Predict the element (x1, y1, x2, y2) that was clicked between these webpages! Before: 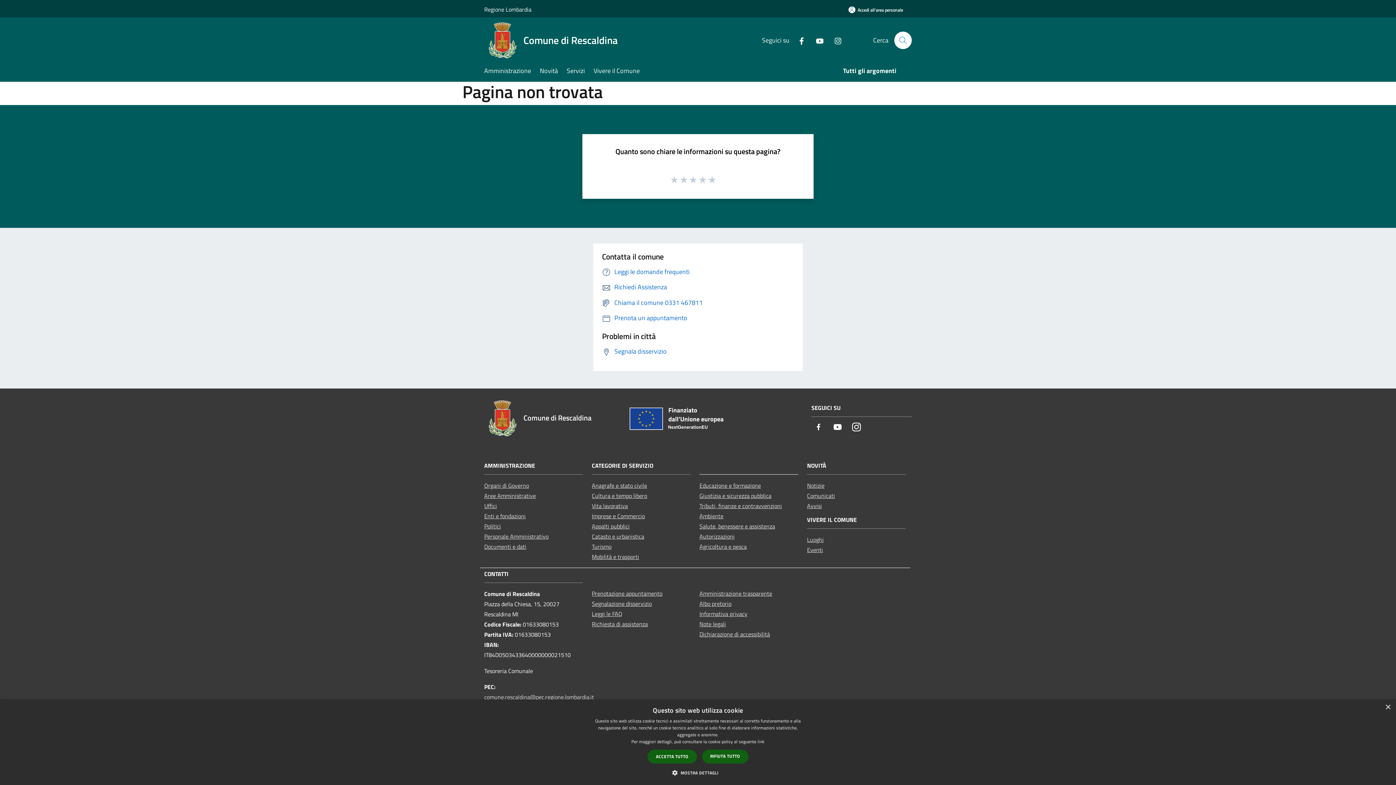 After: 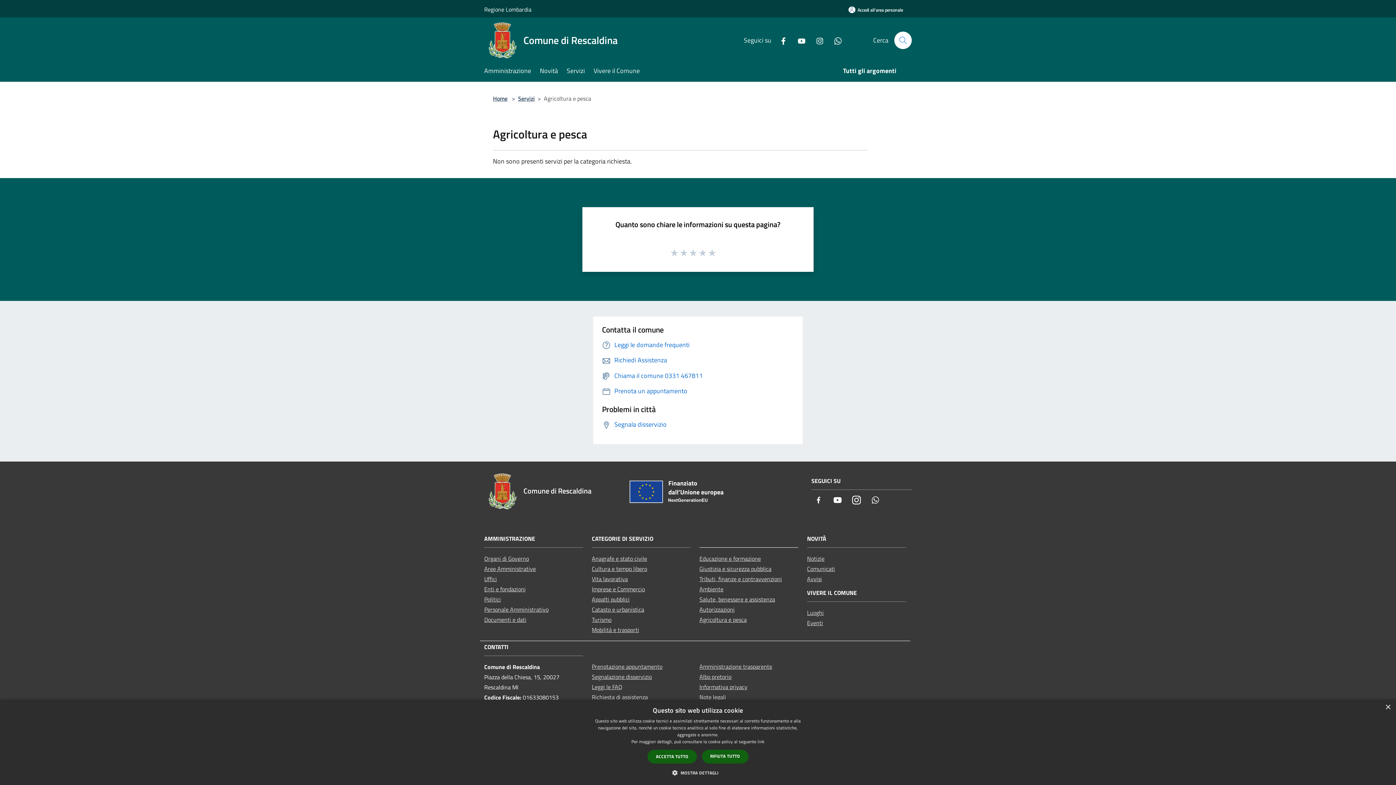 Action: label: Agricoltura e pesca bbox: (699, 542, 746, 551)